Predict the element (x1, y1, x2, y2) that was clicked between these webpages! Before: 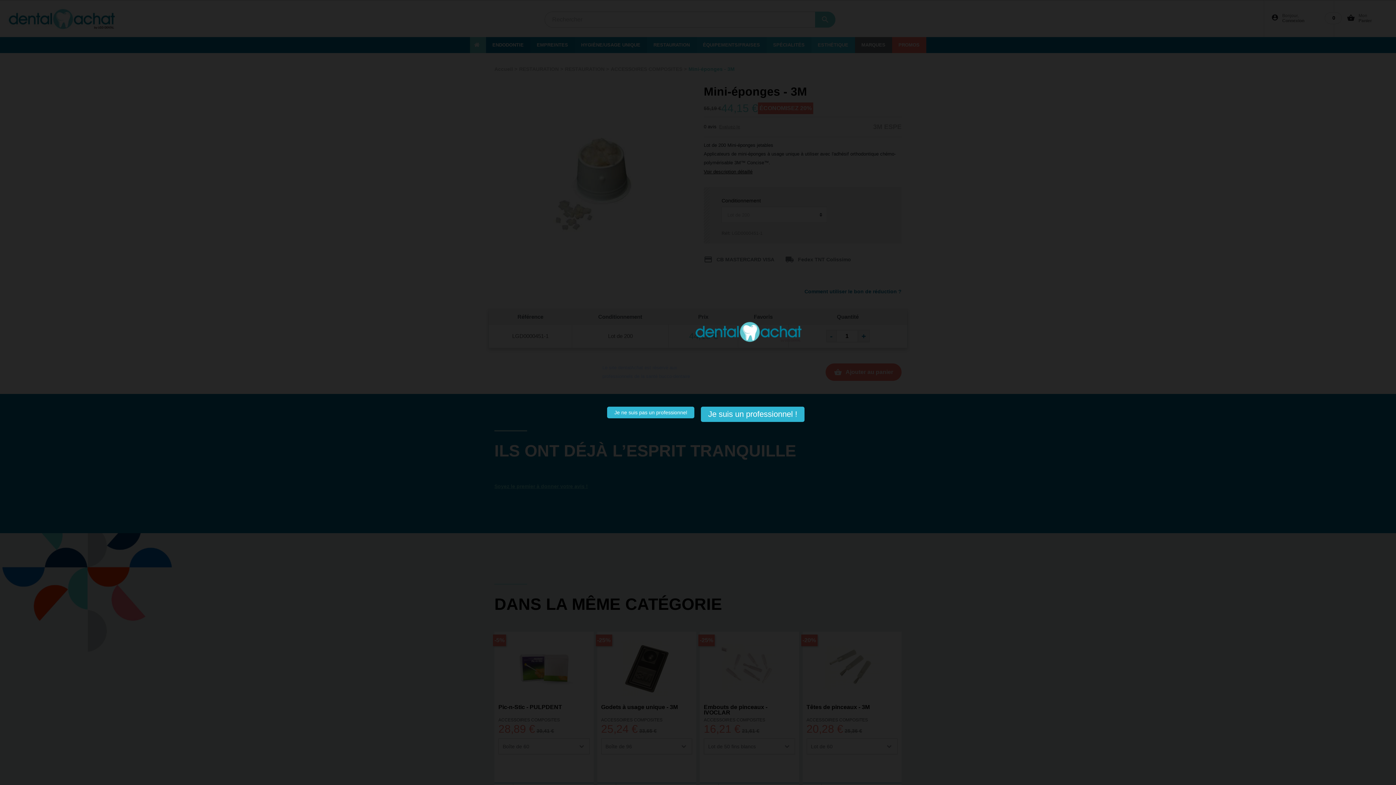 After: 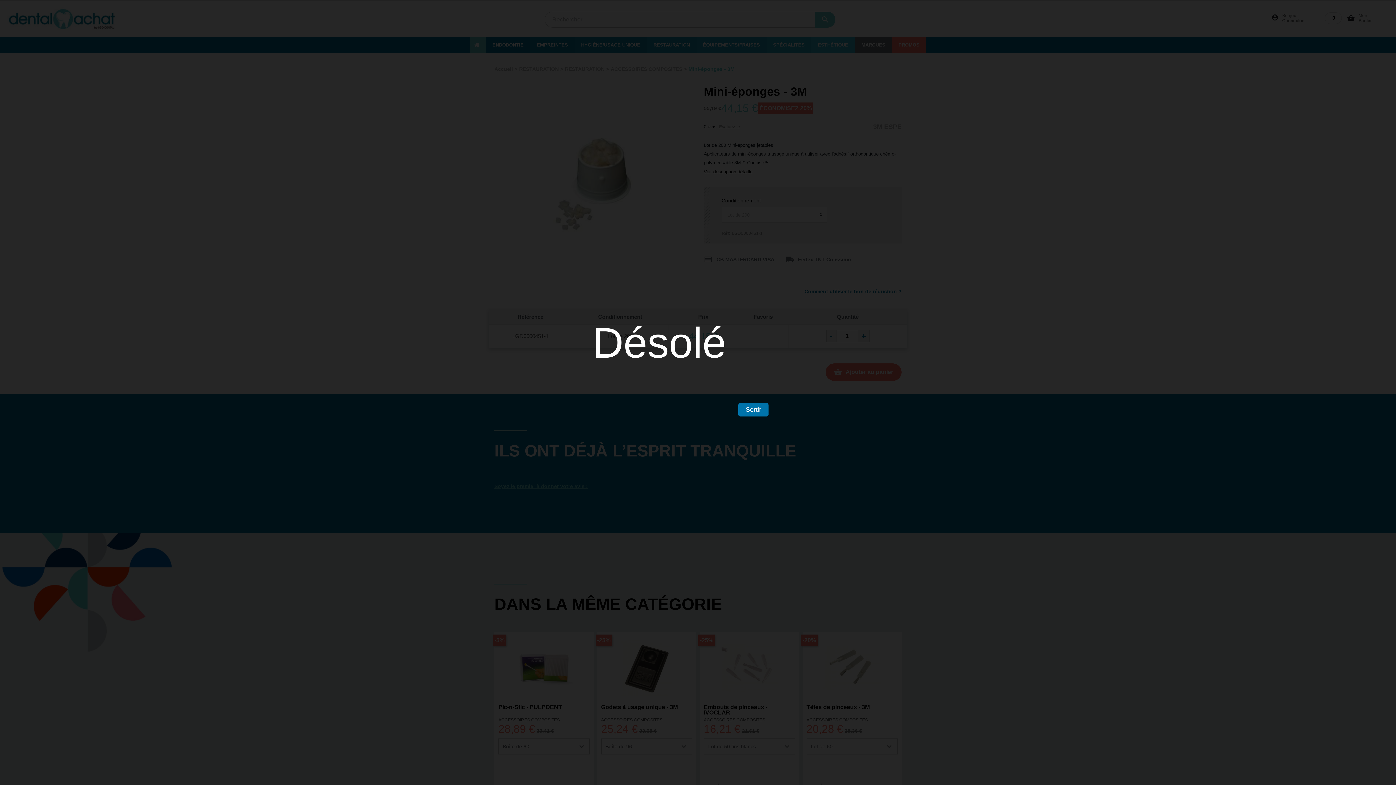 Action: bbox: (607, 406, 694, 418)